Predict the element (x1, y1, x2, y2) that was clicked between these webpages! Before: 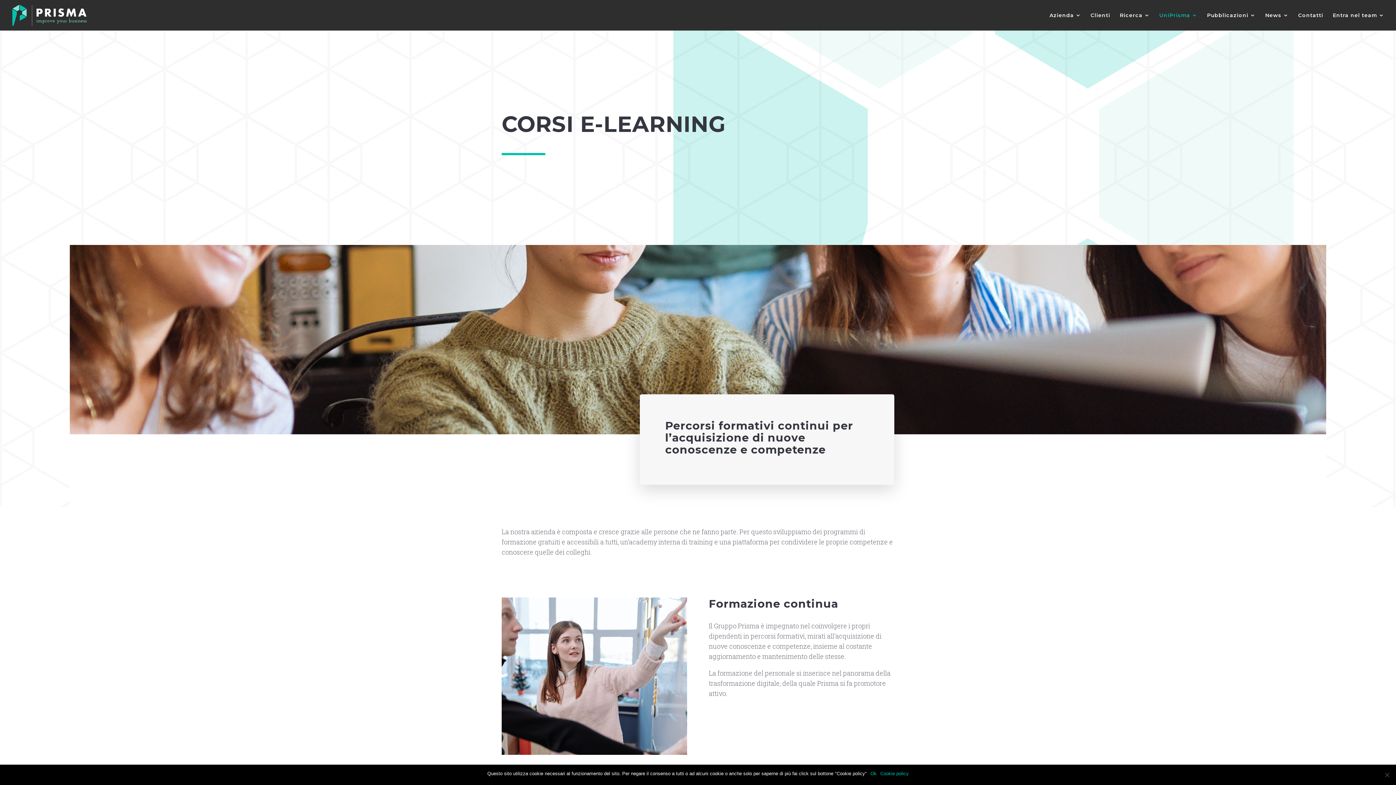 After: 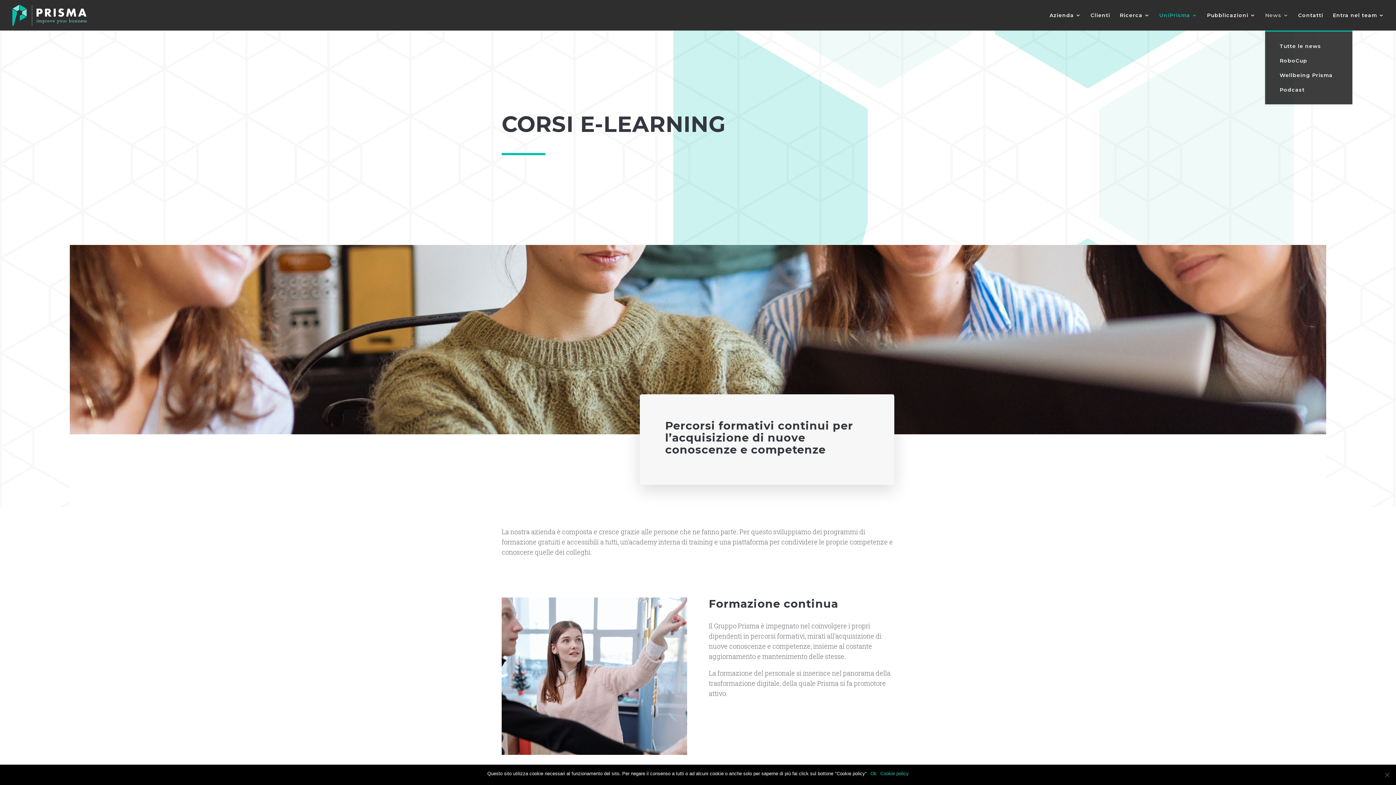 Action: bbox: (1265, 12, 1289, 30) label: News